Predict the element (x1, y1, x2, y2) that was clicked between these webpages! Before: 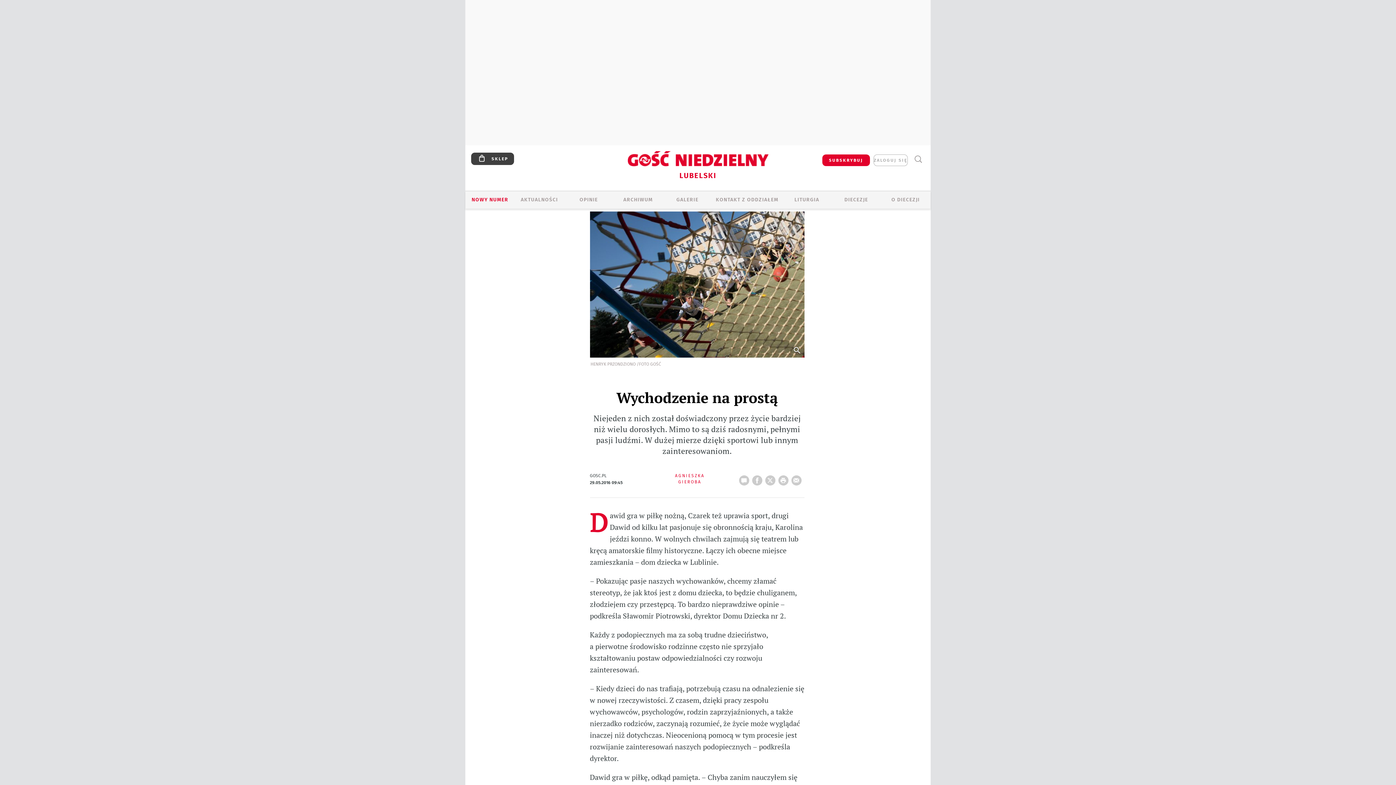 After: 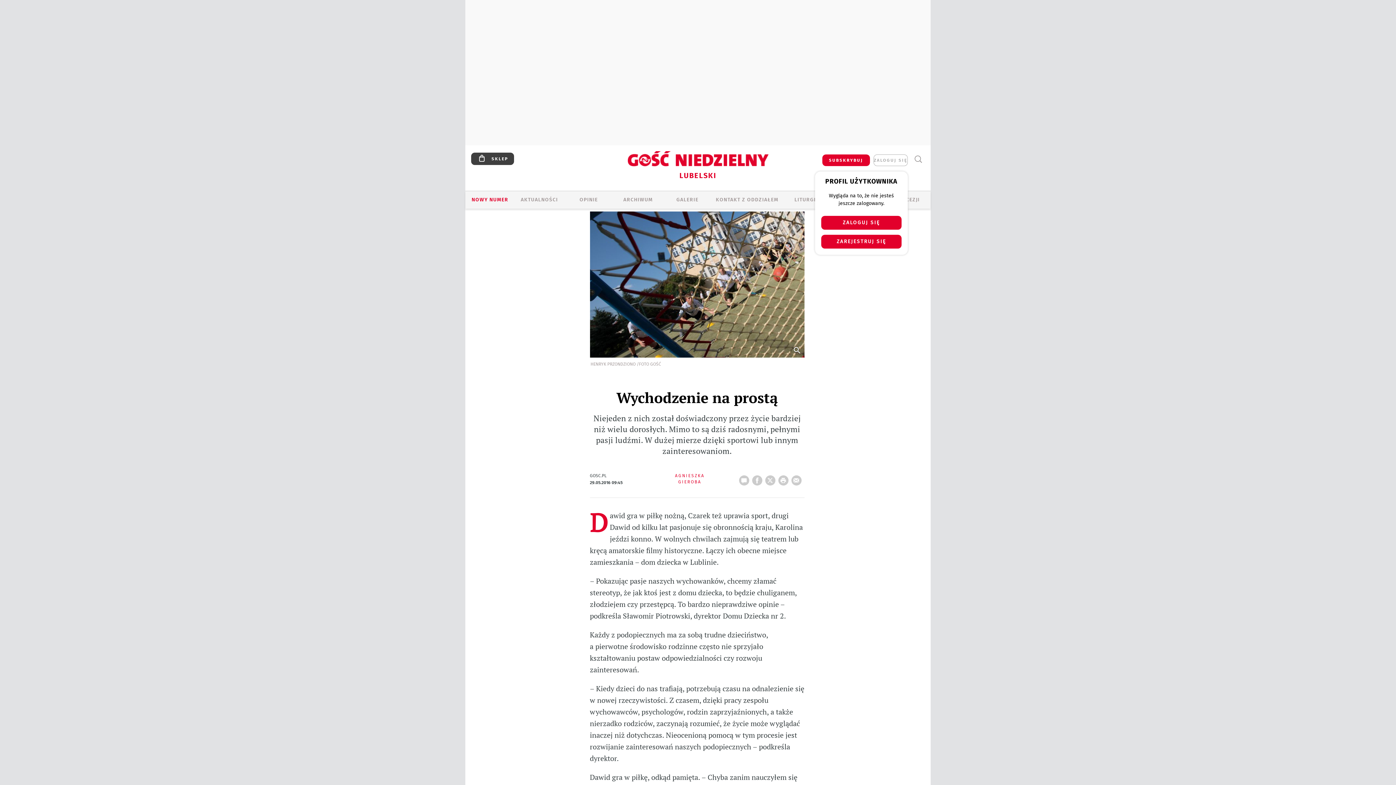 Action: label: ZALOGUJ SIĘ bbox: (873, 154, 908, 166)